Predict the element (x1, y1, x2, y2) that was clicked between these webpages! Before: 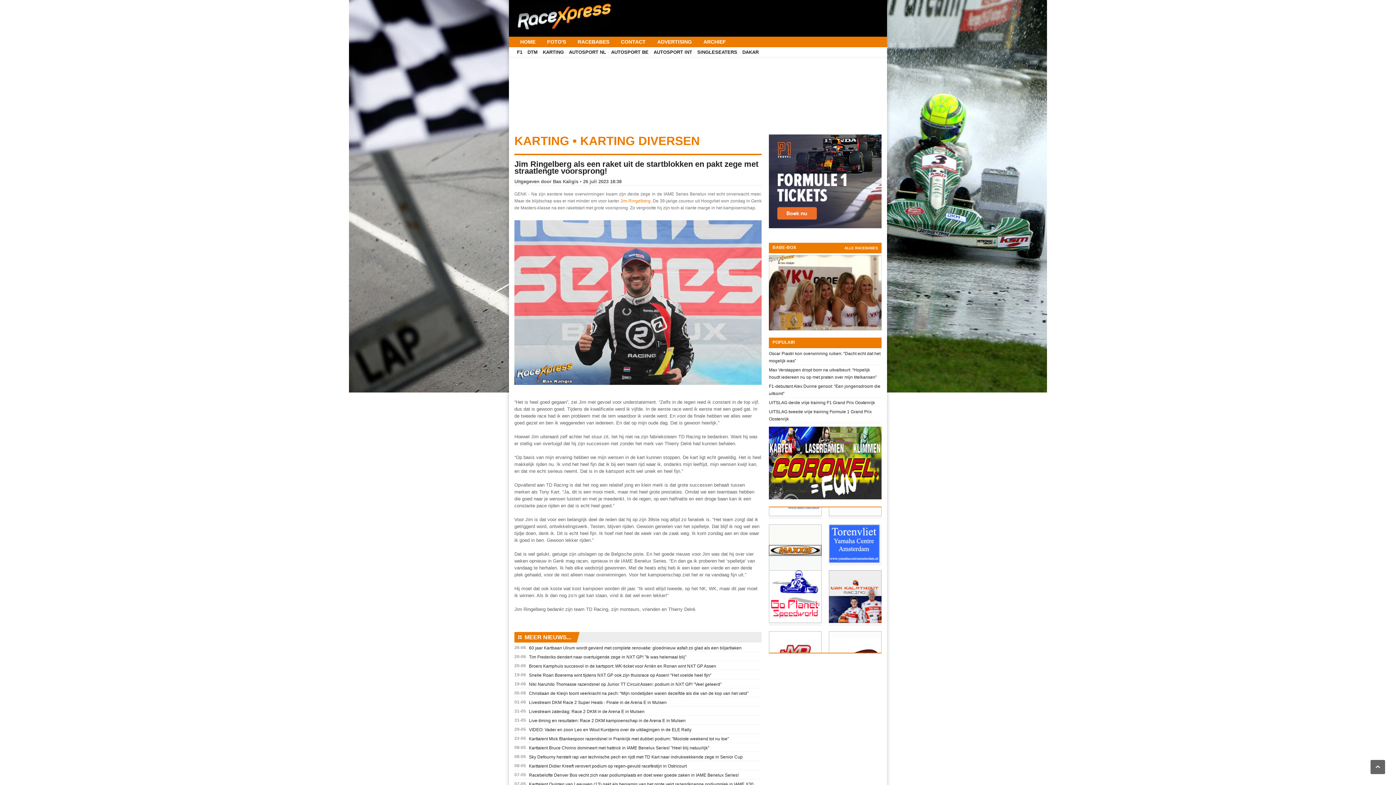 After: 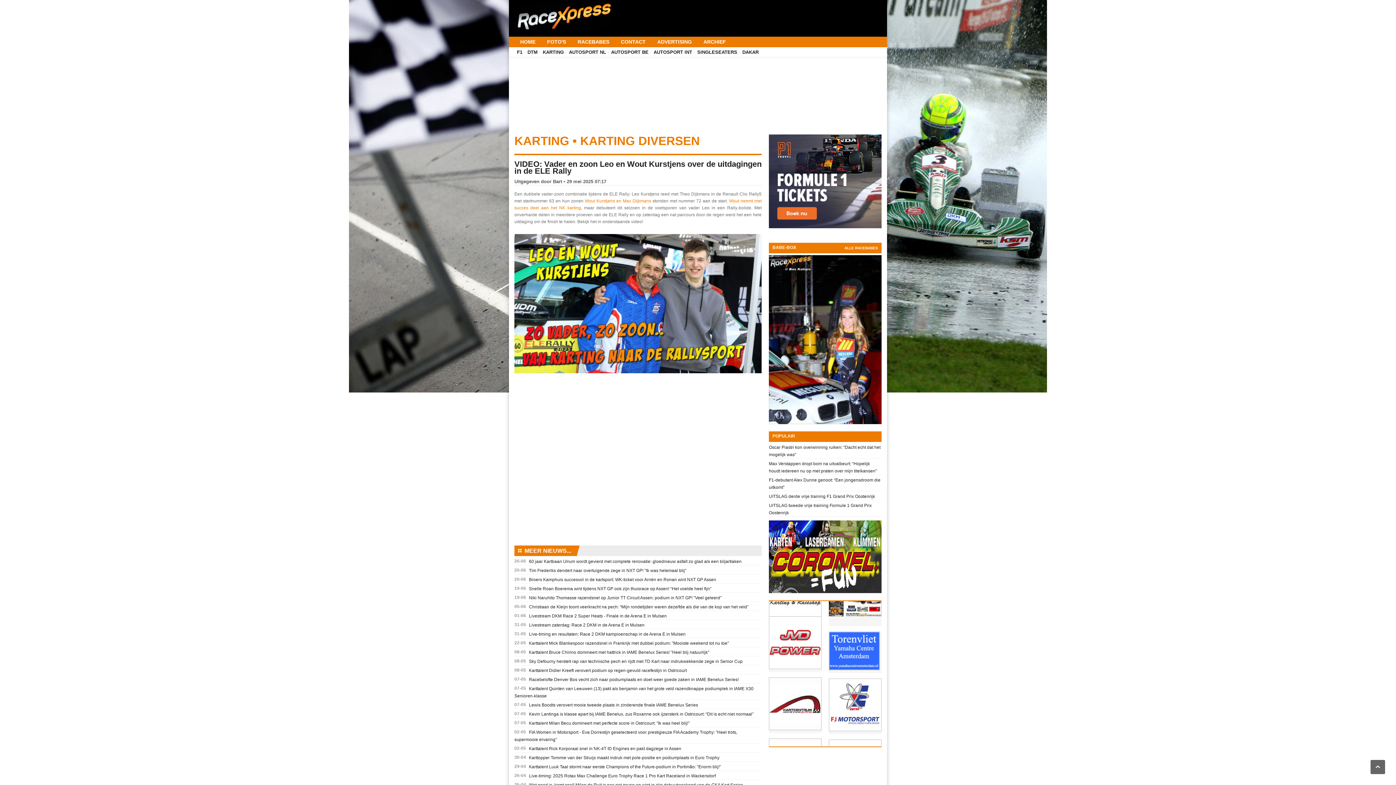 Action: label: VIDEO: Vader en zoon Leo en Wout Kurstjens over de uitdagingen in de ELE Rally bbox: (529, 727, 691, 732)